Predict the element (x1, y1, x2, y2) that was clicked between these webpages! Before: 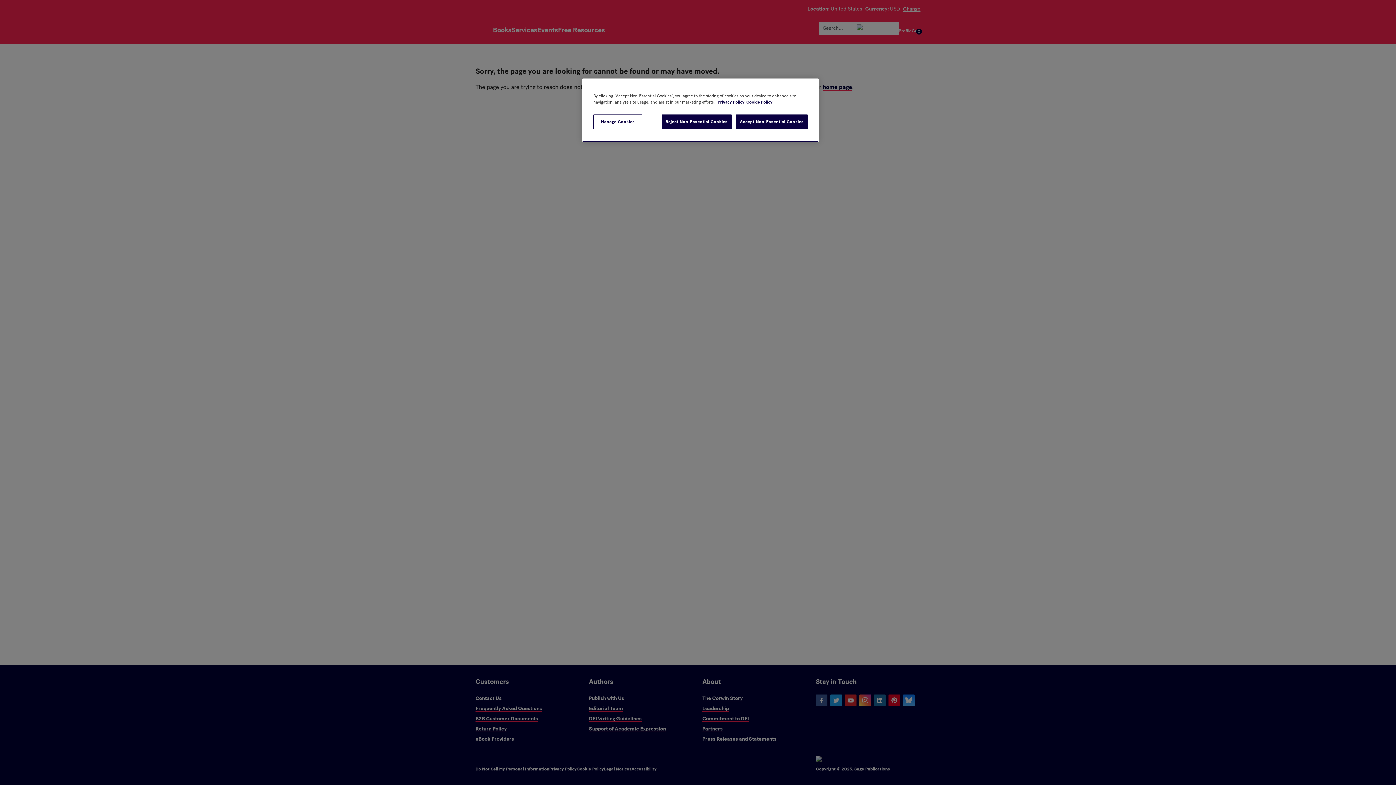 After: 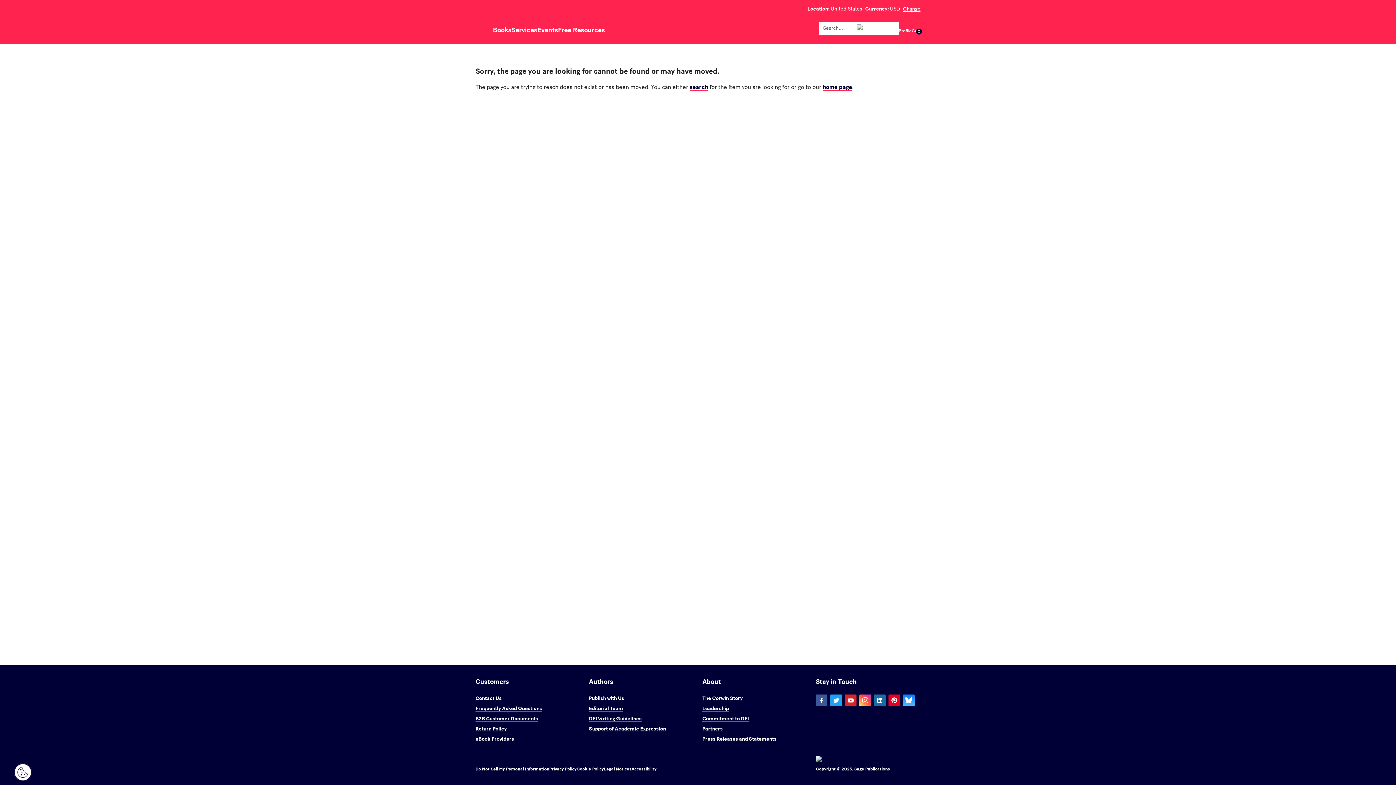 Action: bbox: (736, 114, 808, 129) label: Accept Non-Essential Cookies